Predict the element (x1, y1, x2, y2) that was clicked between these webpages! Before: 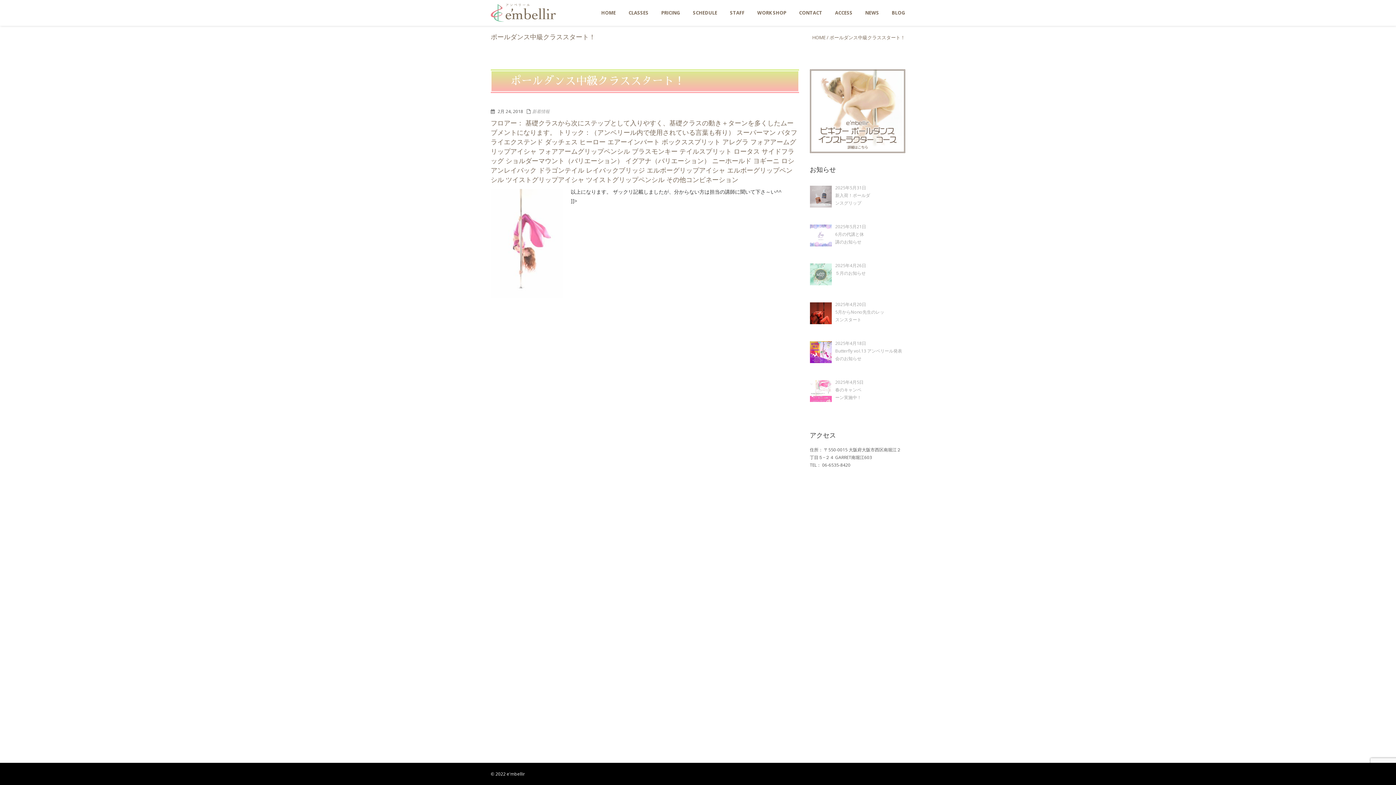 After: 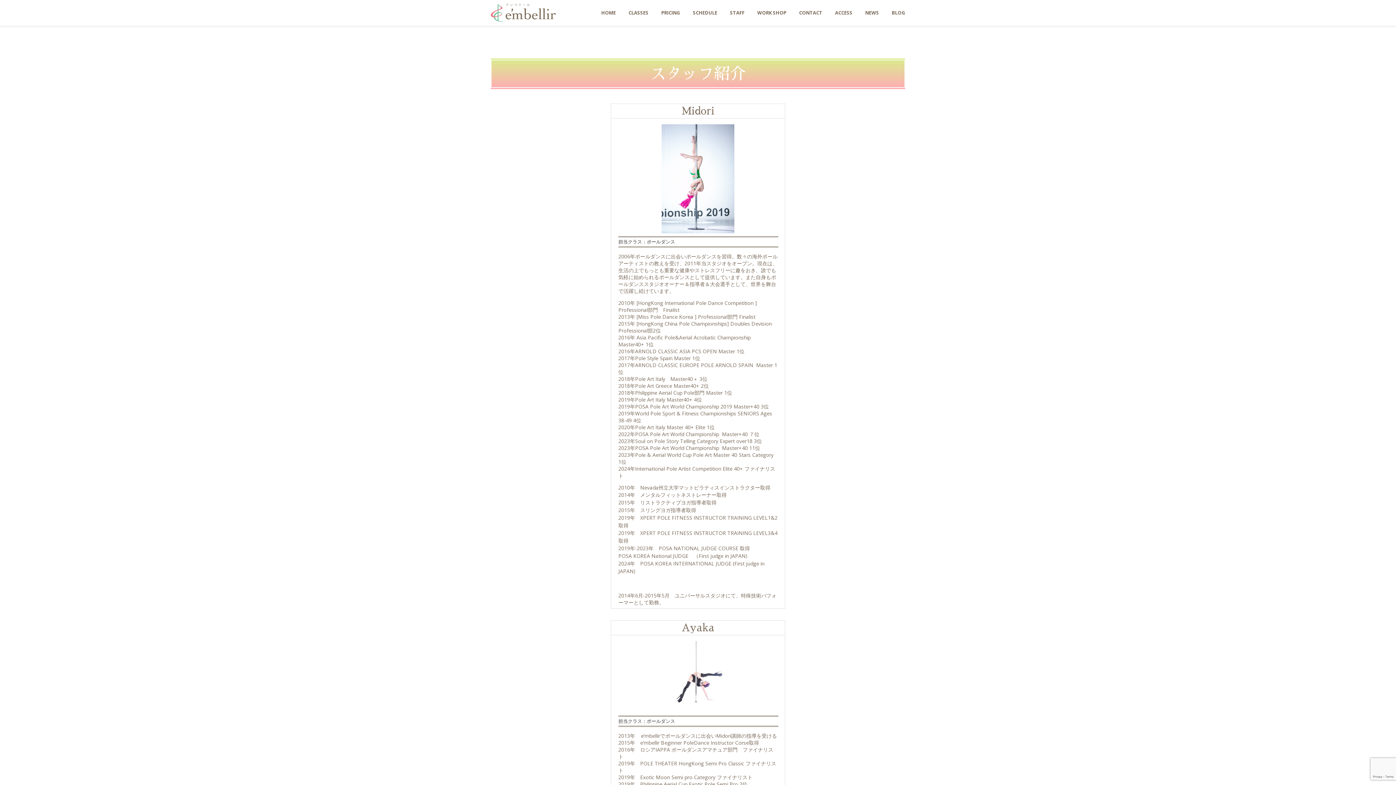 Action: label: STAFF bbox: (730, 0, 744, 25)